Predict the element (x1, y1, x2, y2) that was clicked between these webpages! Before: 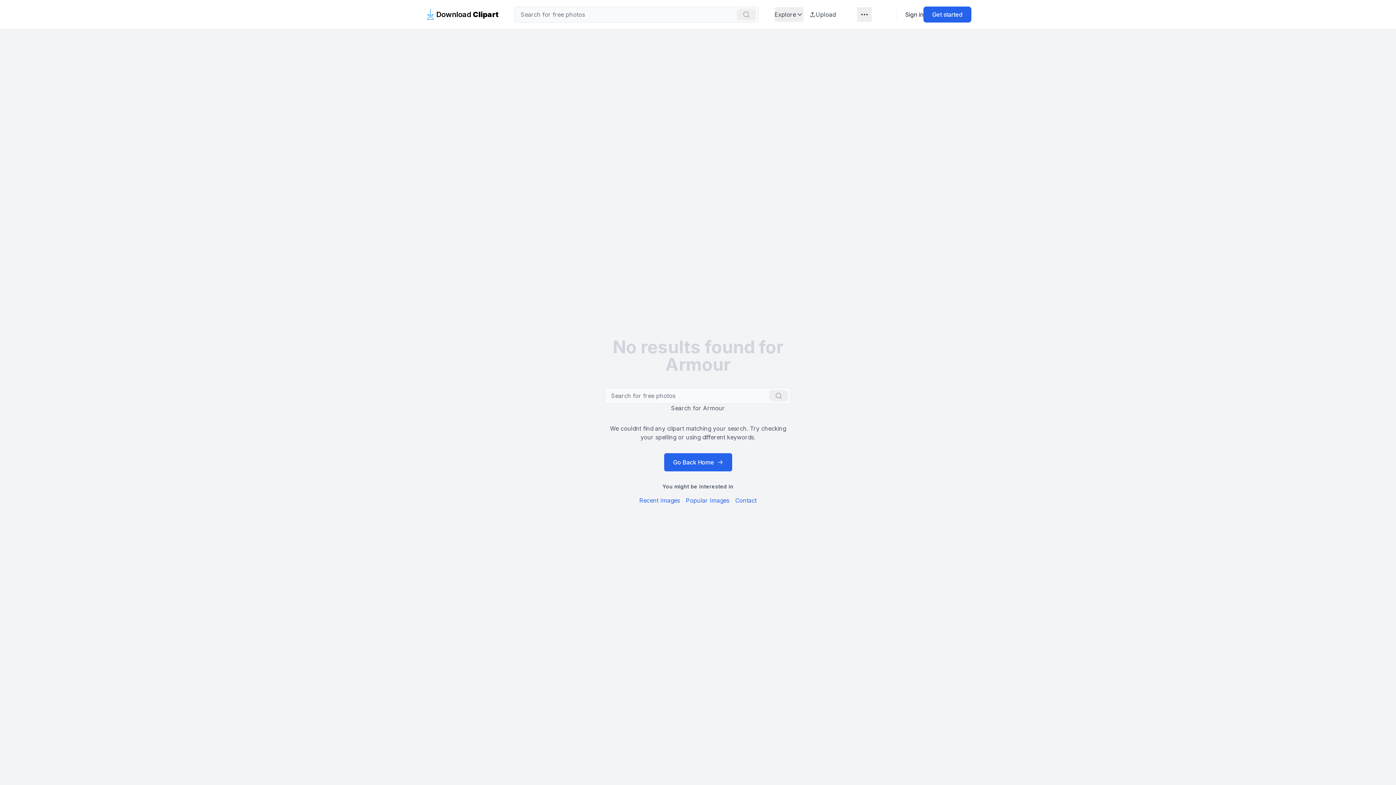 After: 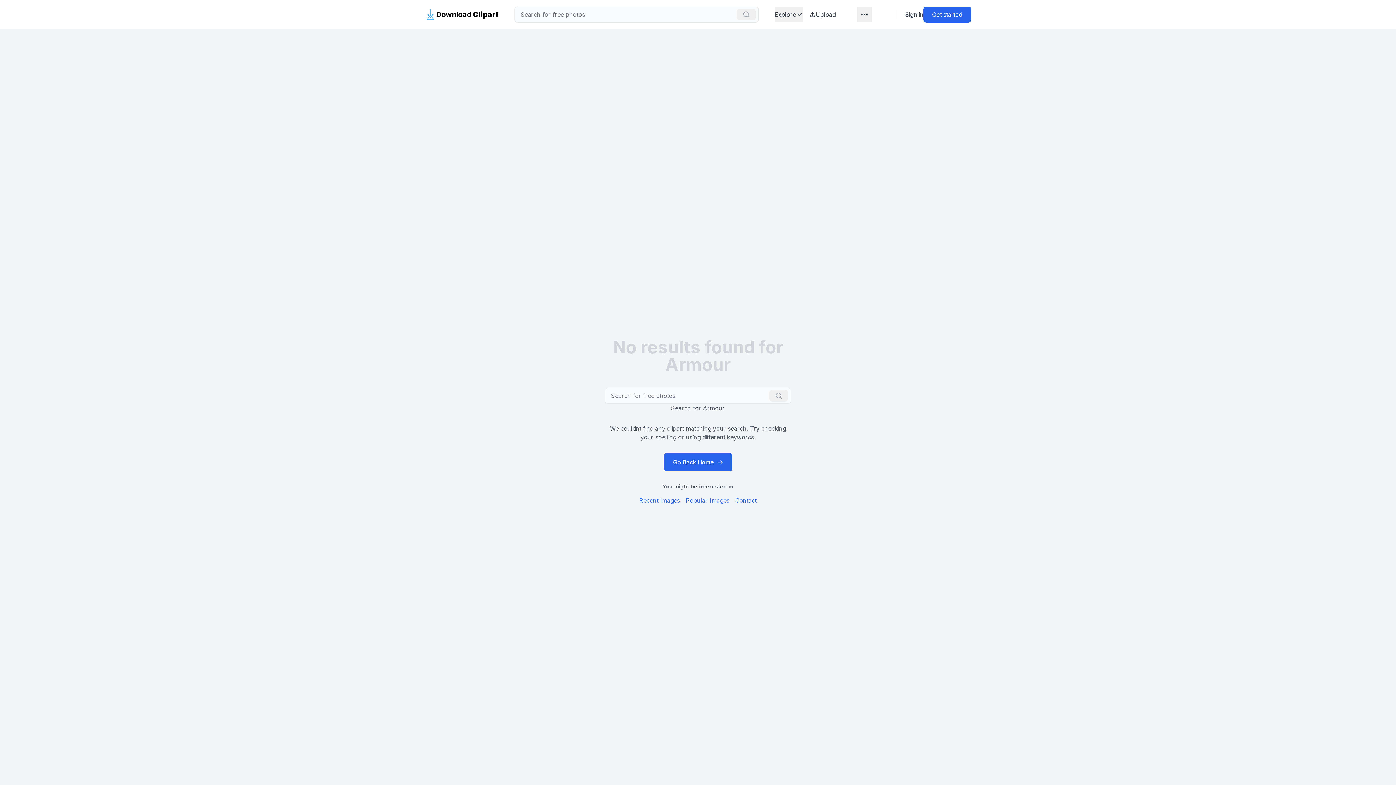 Action: bbox: (737, 8, 756, 20)